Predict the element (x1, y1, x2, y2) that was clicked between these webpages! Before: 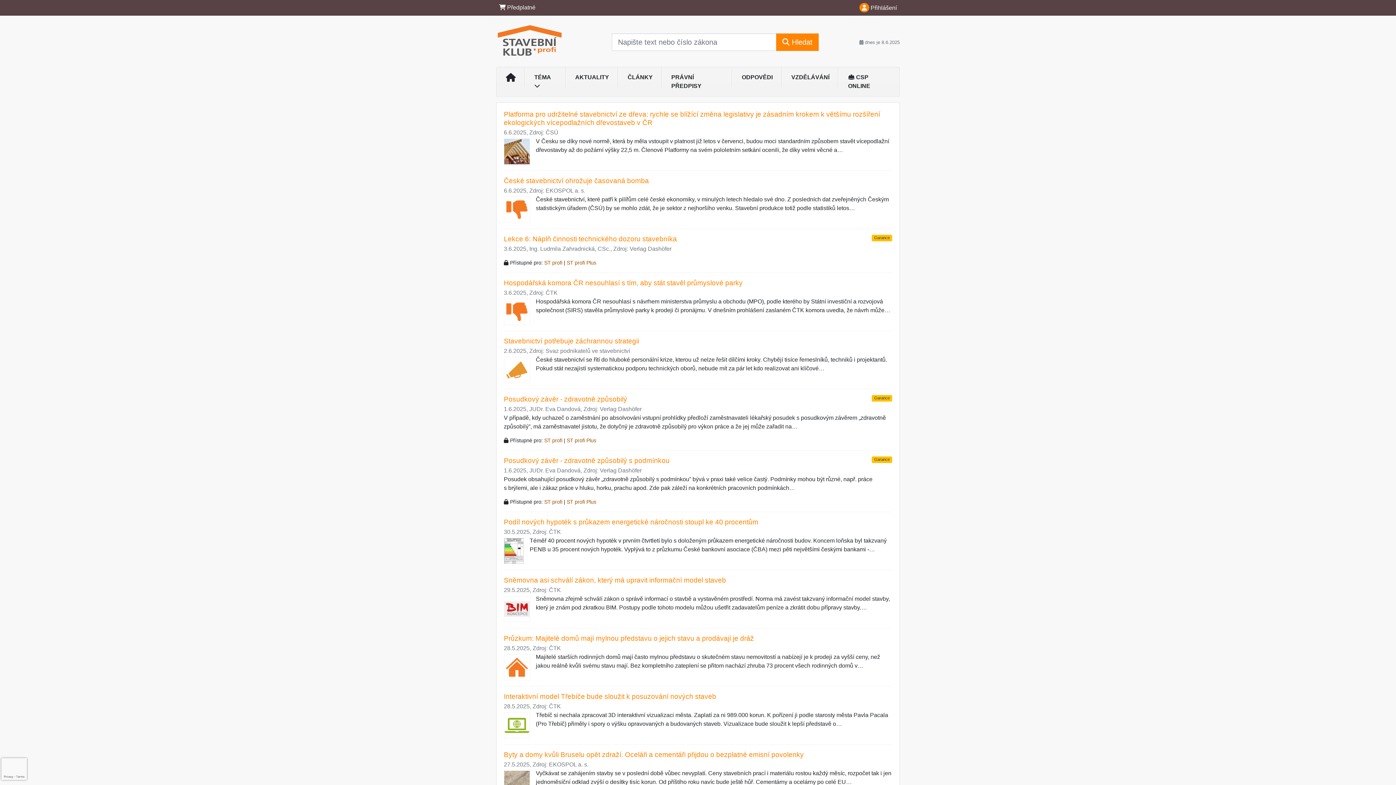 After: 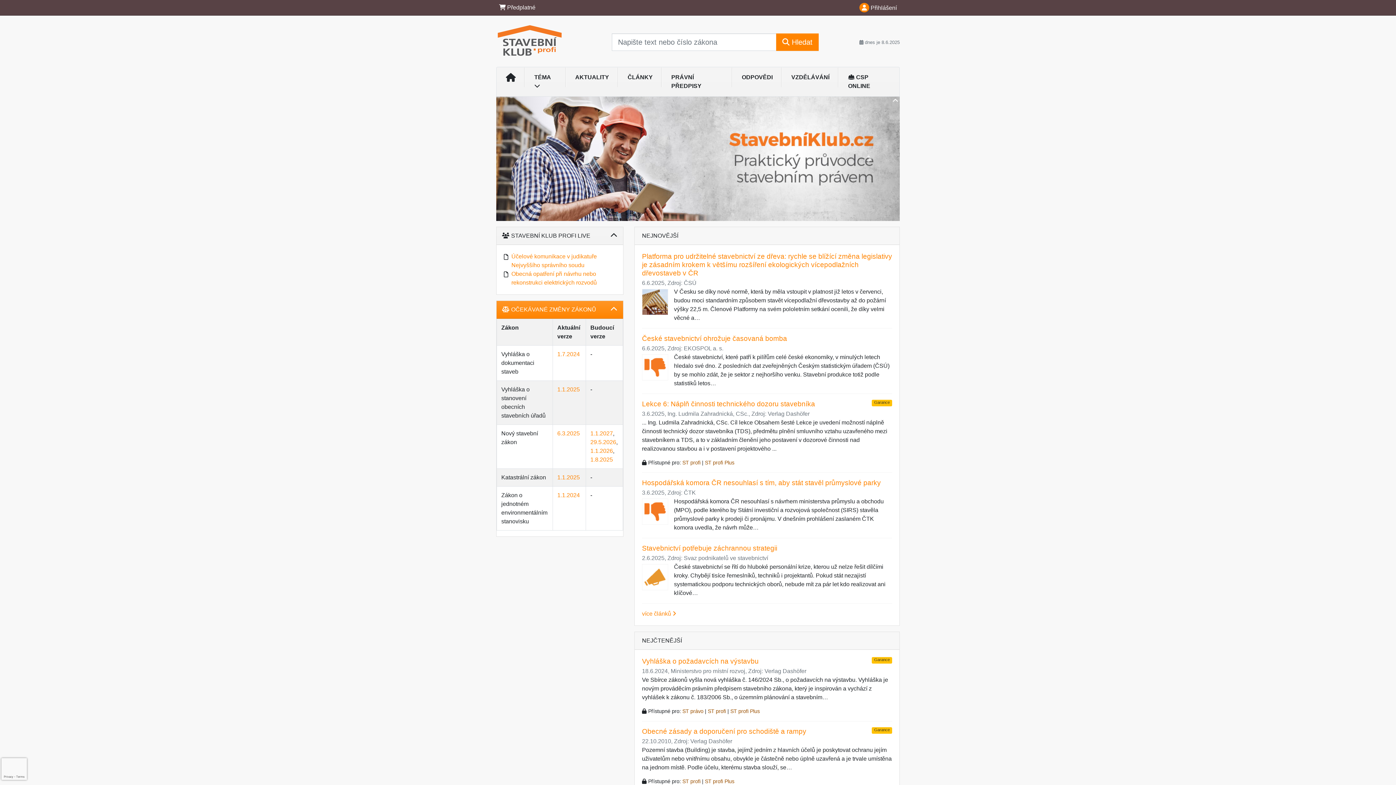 Action: bbox: (496, 33, 563, 46)